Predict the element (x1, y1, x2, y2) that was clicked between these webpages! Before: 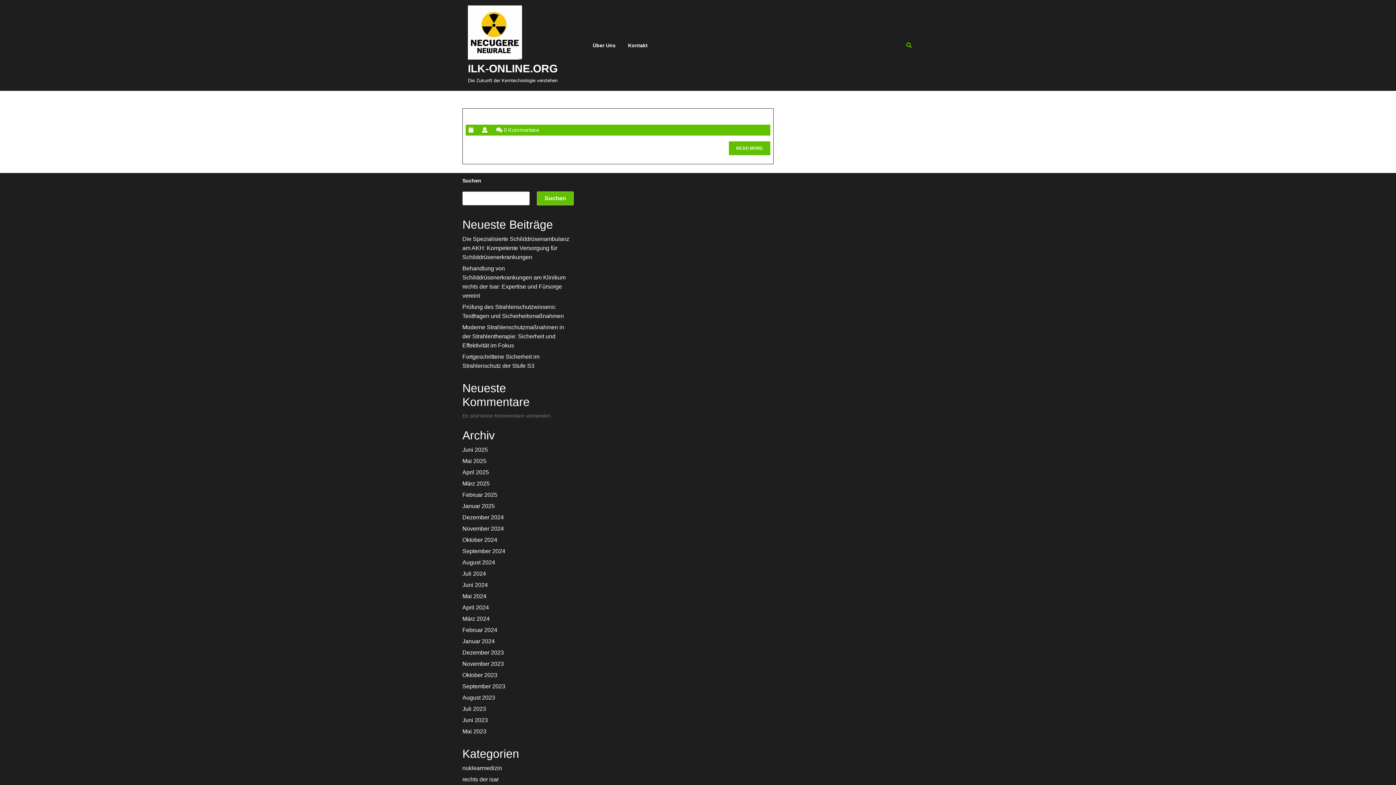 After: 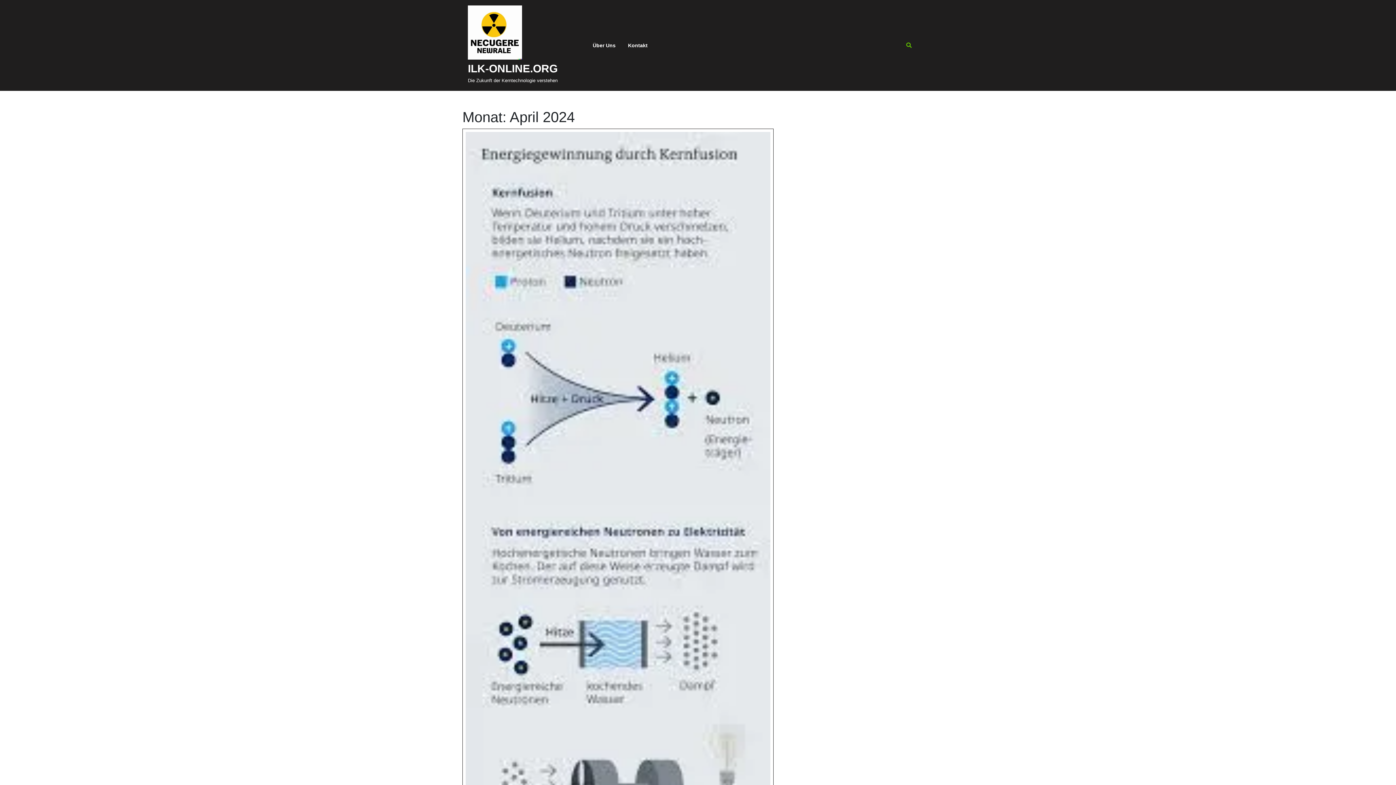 Action: label: April 2024 bbox: (462, 604, 489, 610)